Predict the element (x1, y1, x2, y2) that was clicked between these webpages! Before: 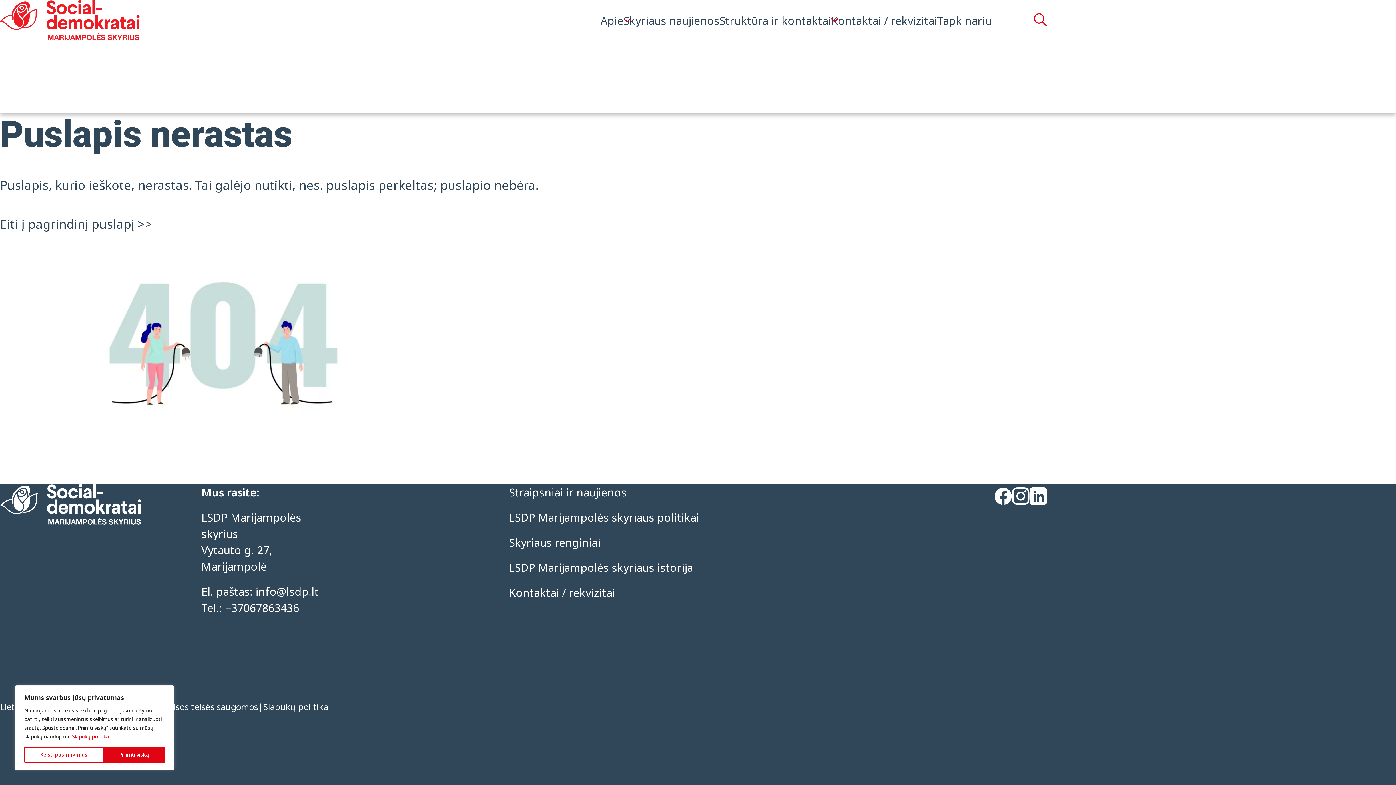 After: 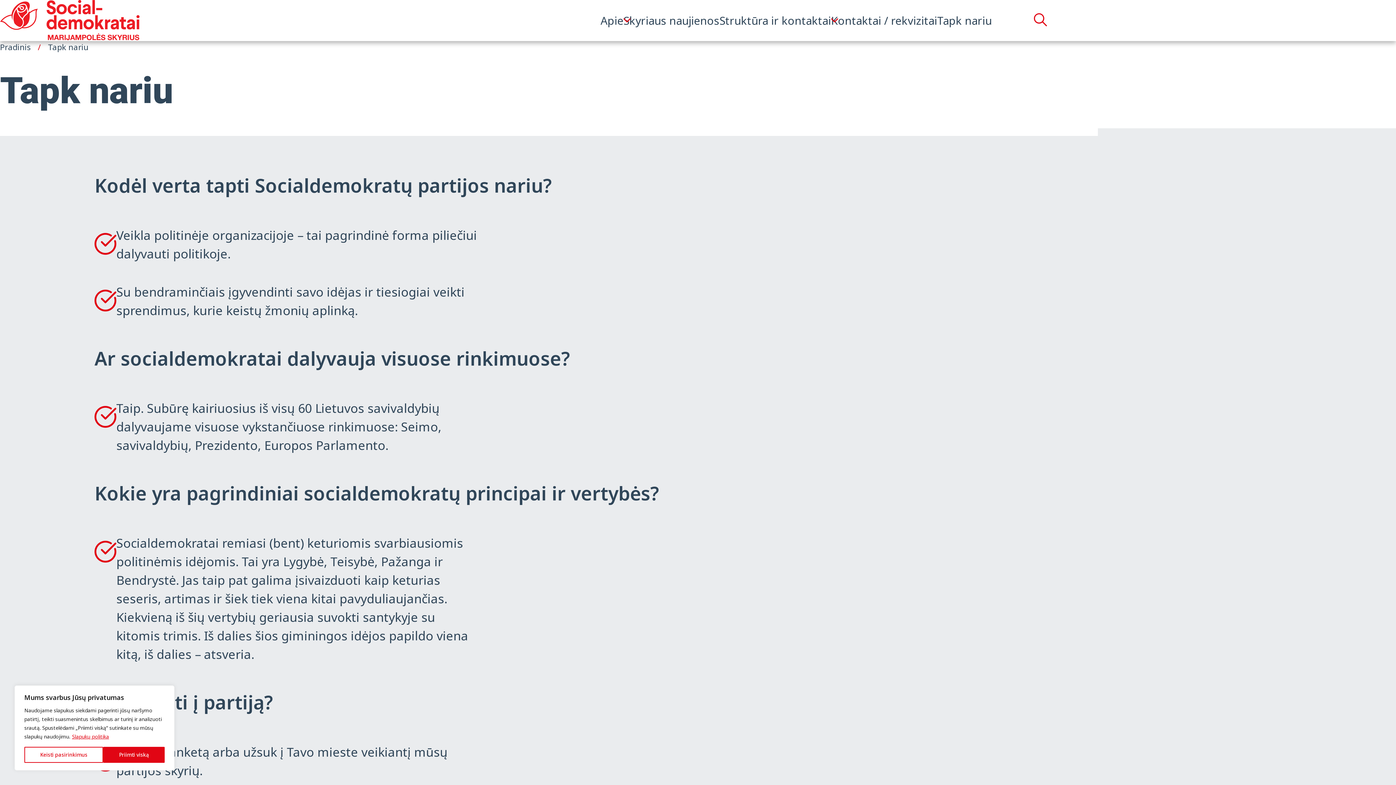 Action: bbox: (937, 13, 992, 27) label: Tapk nariu